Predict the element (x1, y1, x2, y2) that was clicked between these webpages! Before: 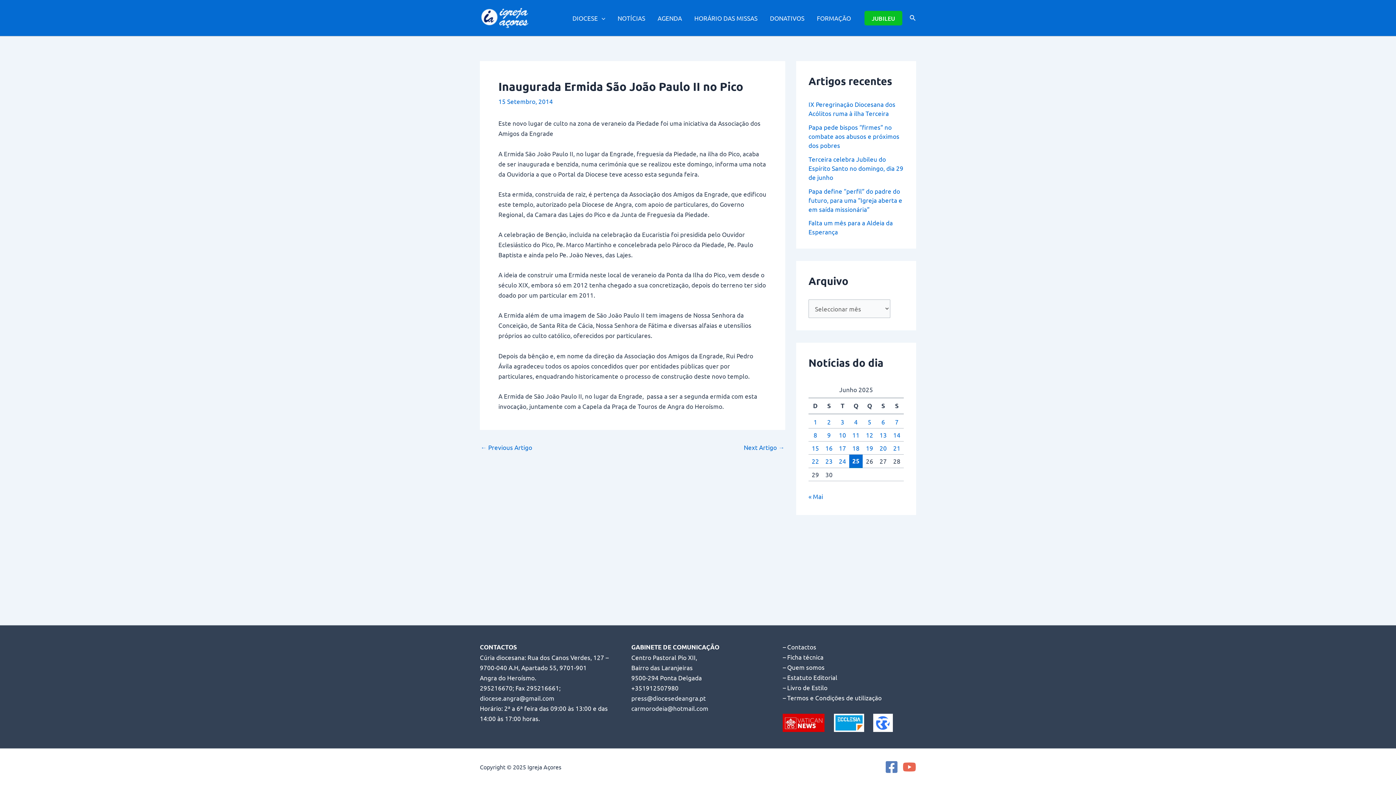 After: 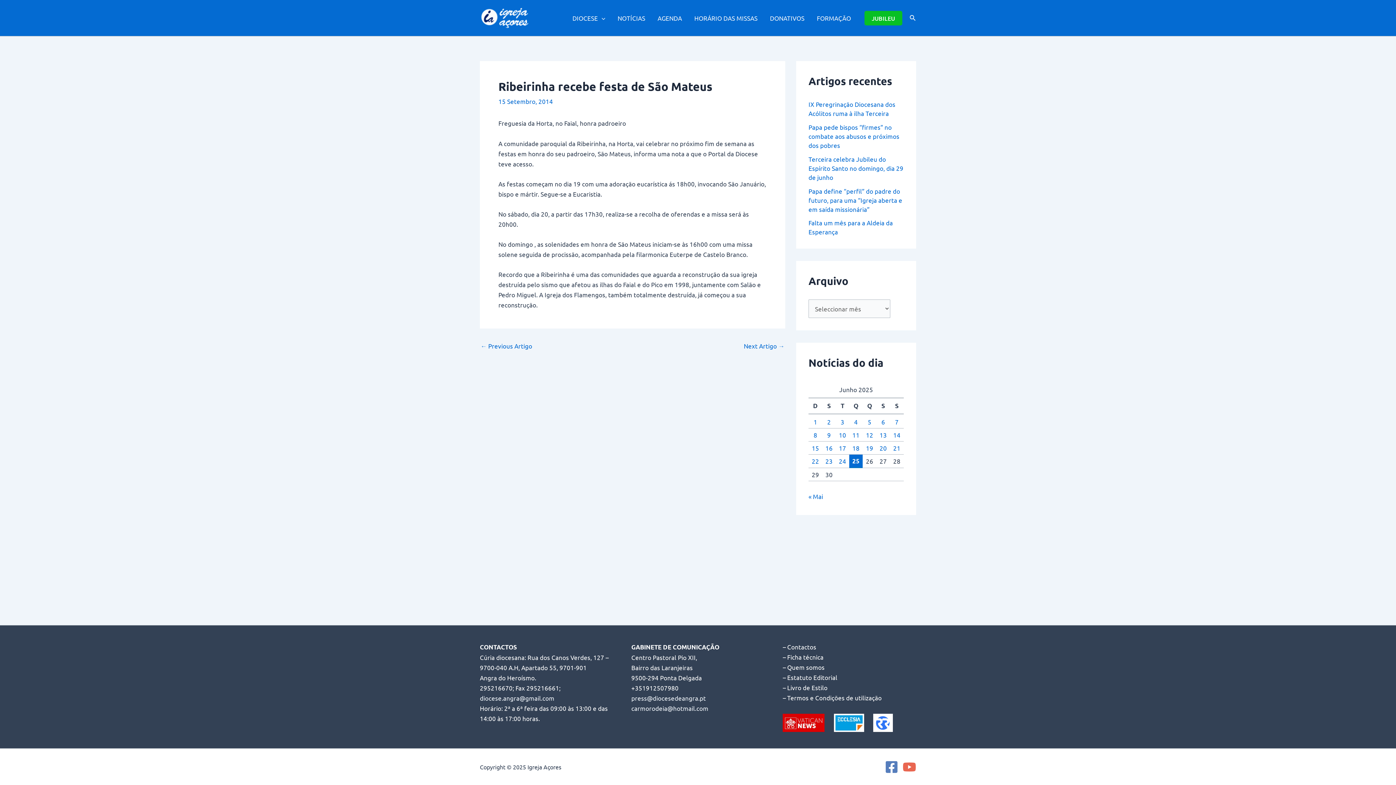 Action: label: ← Previous Artigo bbox: (480, 444, 532, 450)